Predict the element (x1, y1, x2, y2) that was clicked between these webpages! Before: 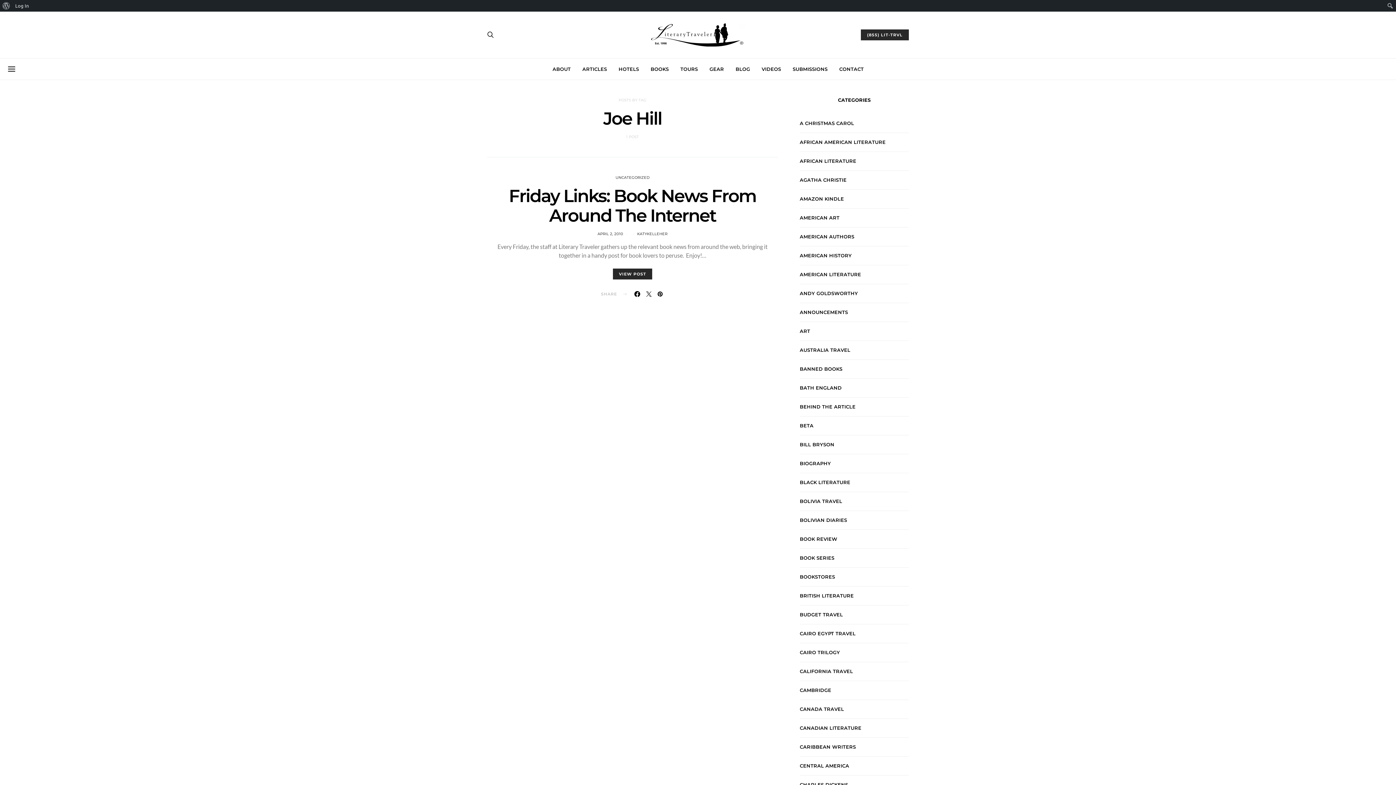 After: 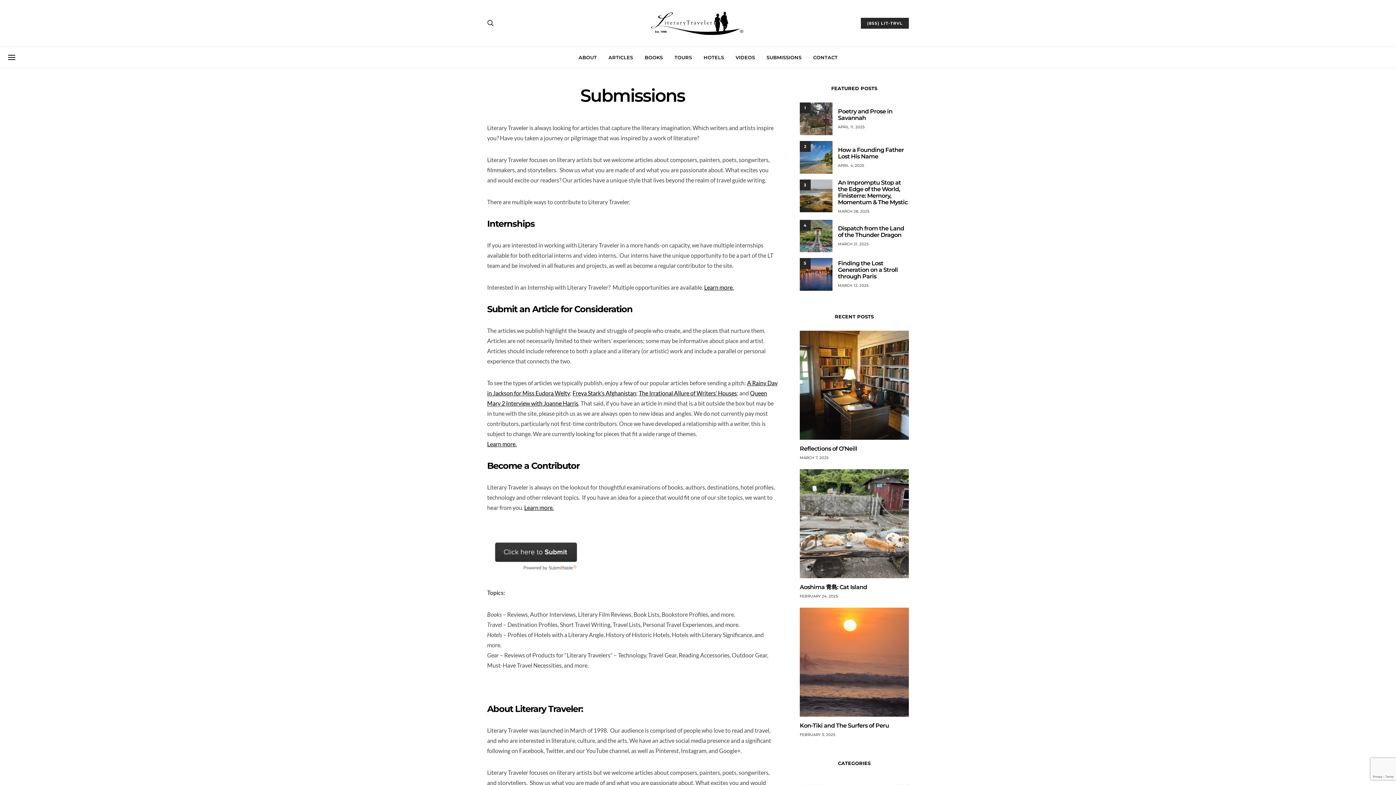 Action: label: SUBMISSIONS bbox: (792, 58, 827, 79)